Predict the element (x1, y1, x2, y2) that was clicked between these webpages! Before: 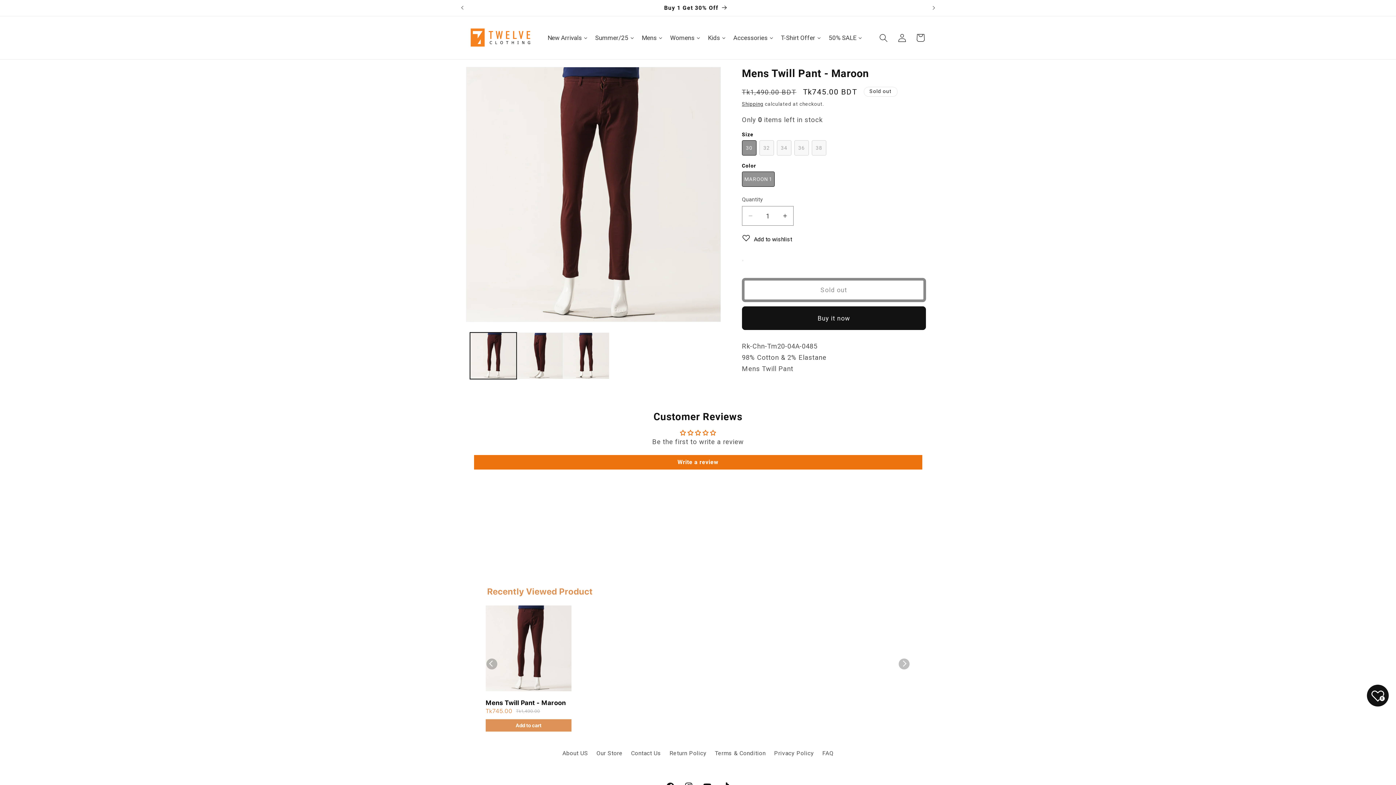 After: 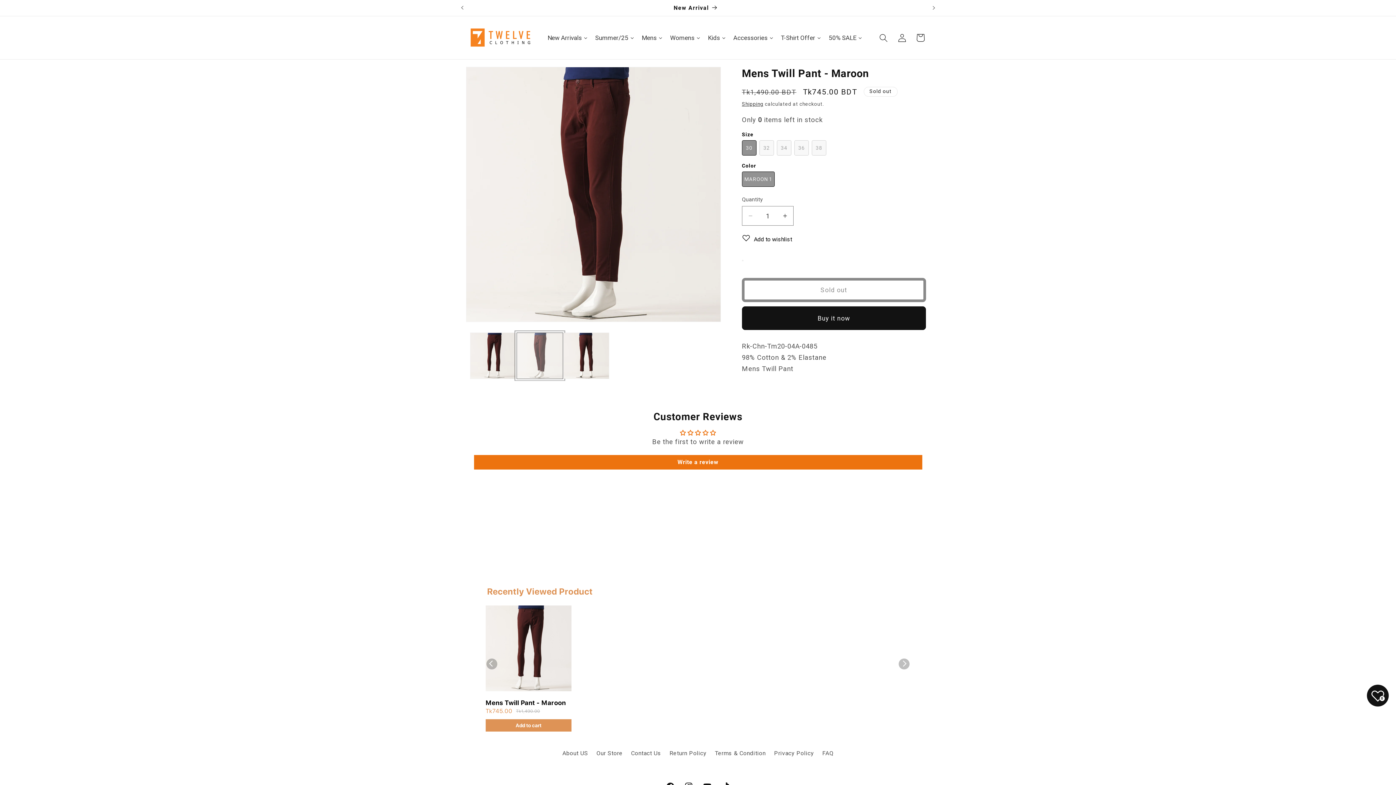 Action: bbox: (516, 428, 563, 474) label: Load image 2 in gallery view